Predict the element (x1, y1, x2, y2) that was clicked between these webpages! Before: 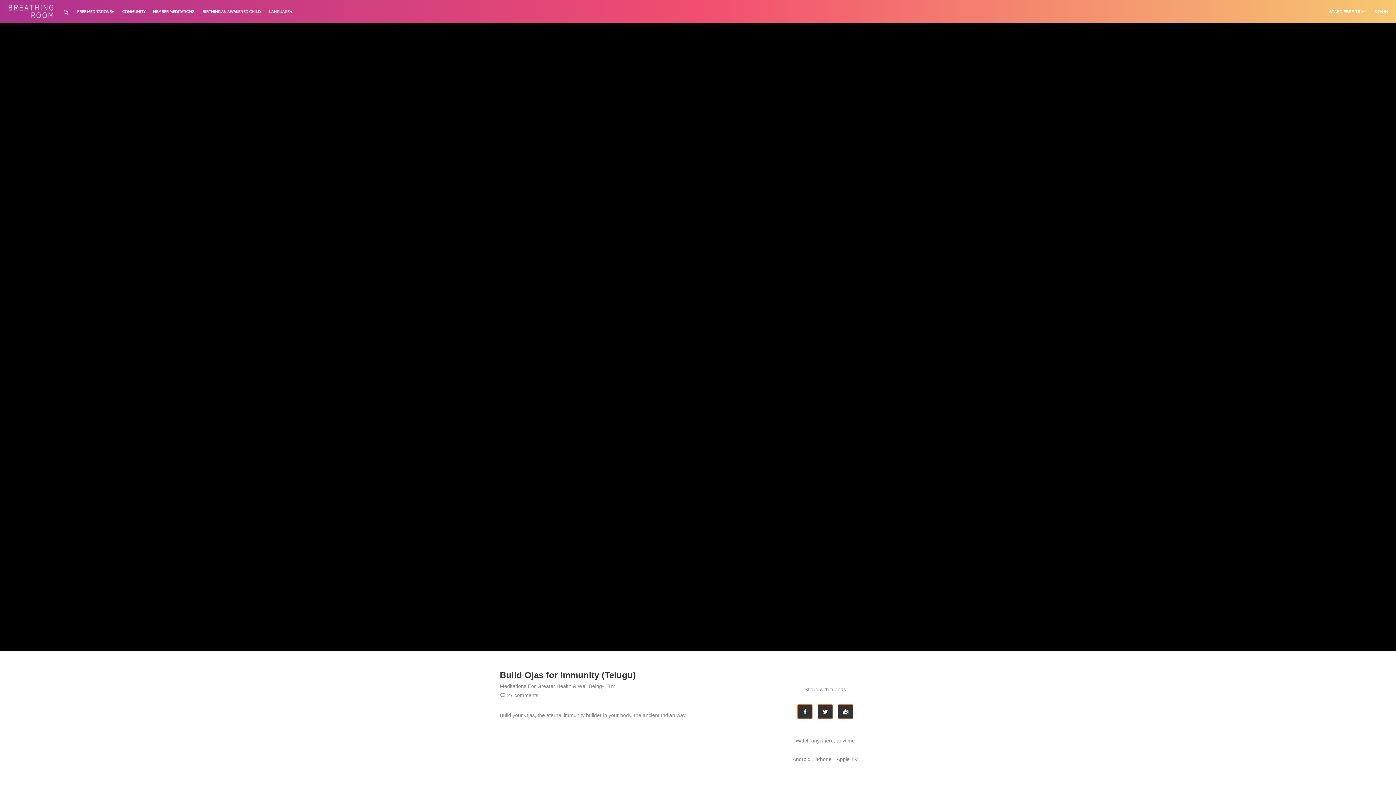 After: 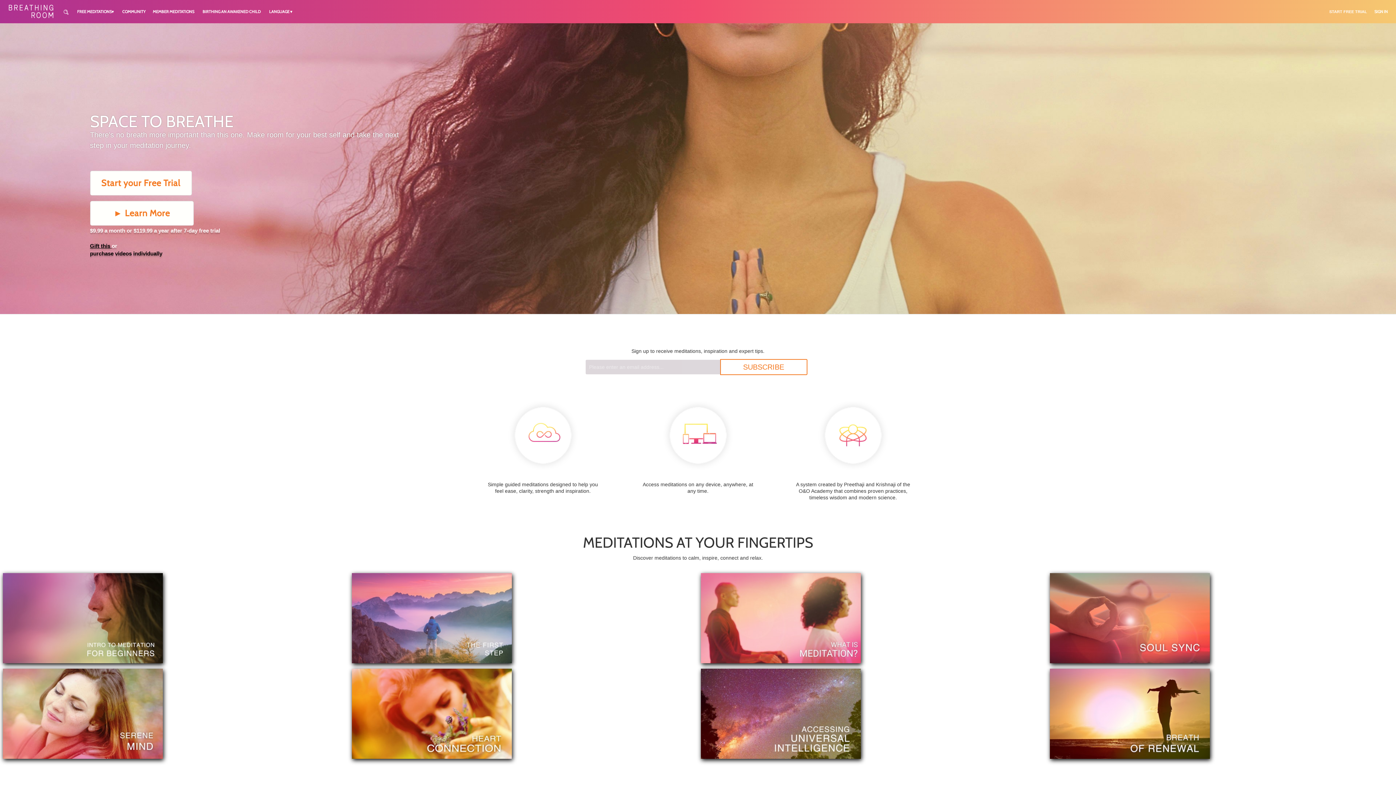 Action: bbox: (8, 4, 53, 18)